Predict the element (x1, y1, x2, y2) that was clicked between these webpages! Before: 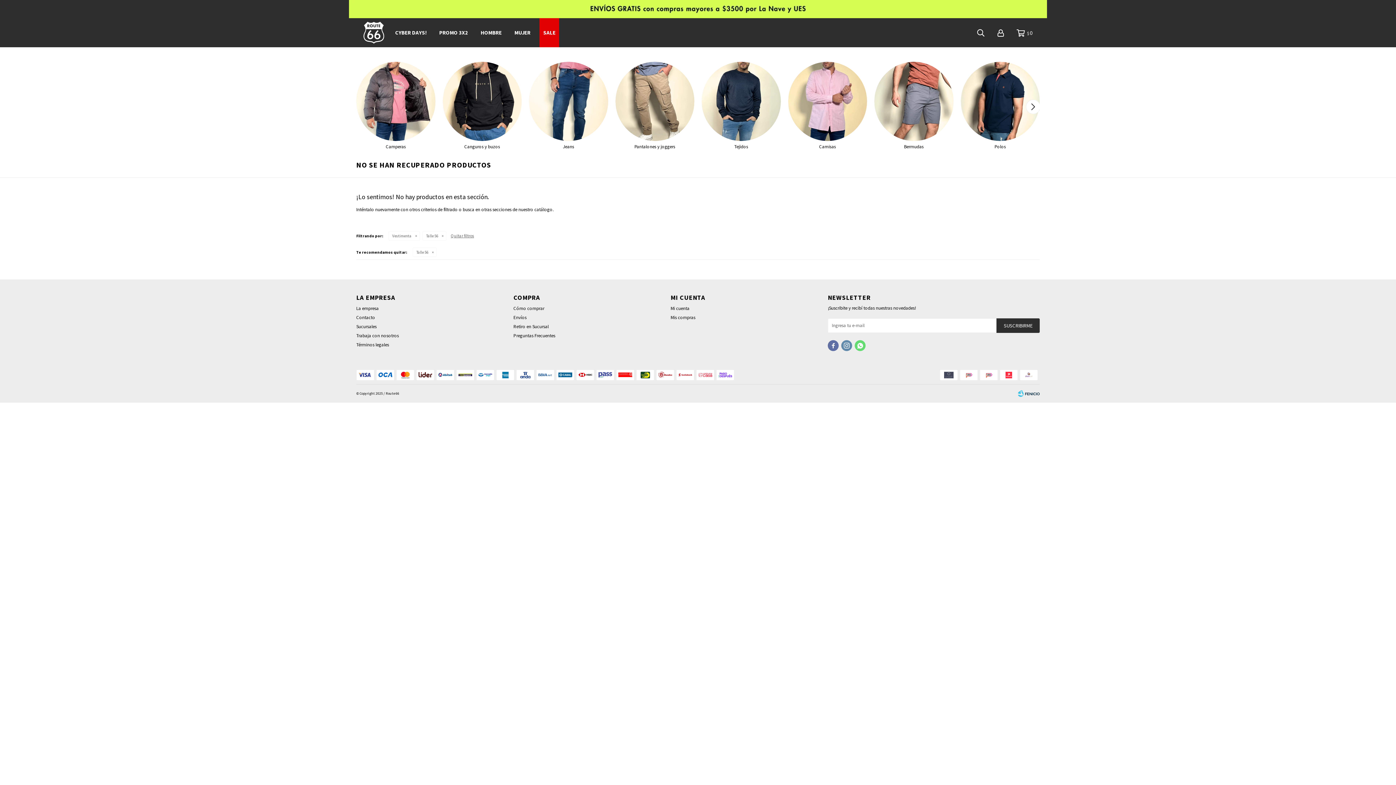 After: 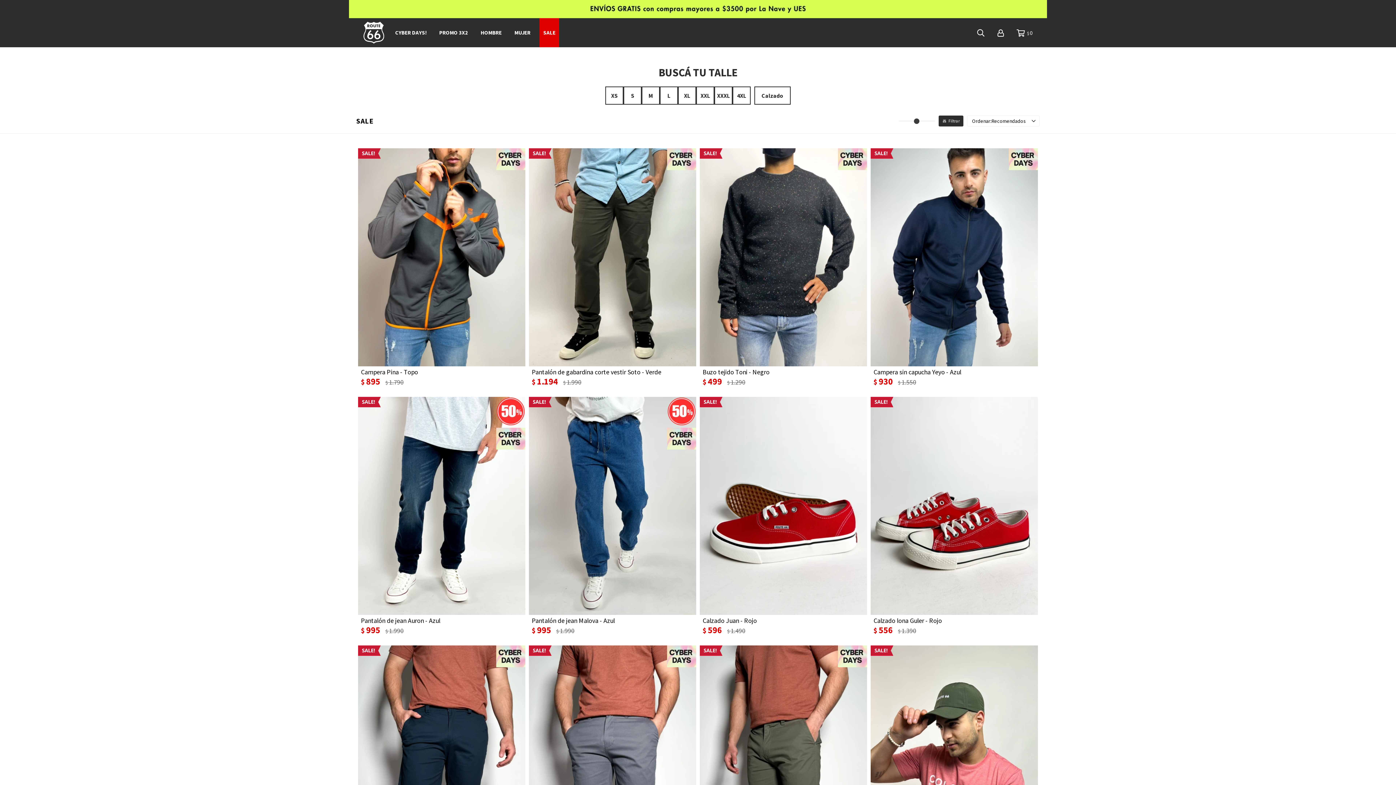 Action: label: SALE bbox: (539, 18, 559, 47)